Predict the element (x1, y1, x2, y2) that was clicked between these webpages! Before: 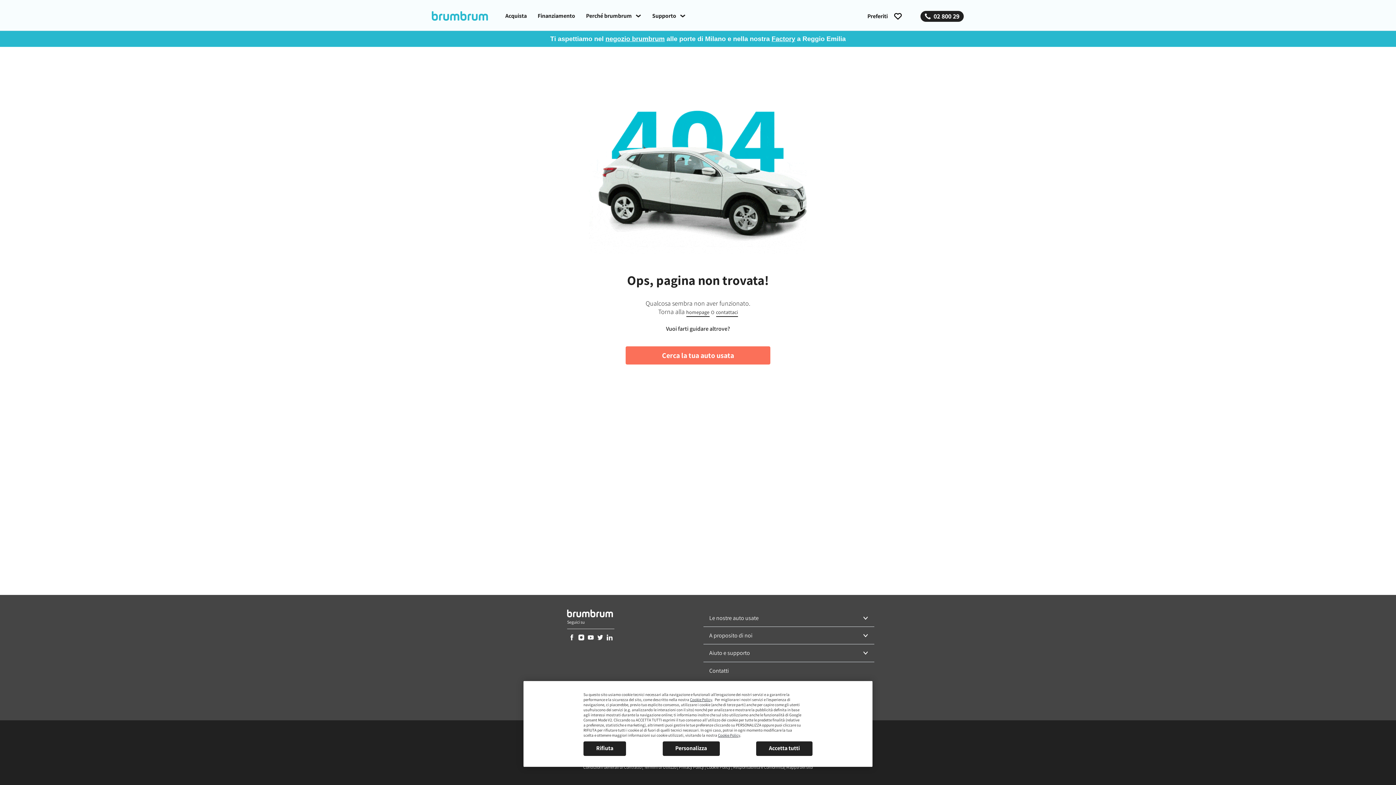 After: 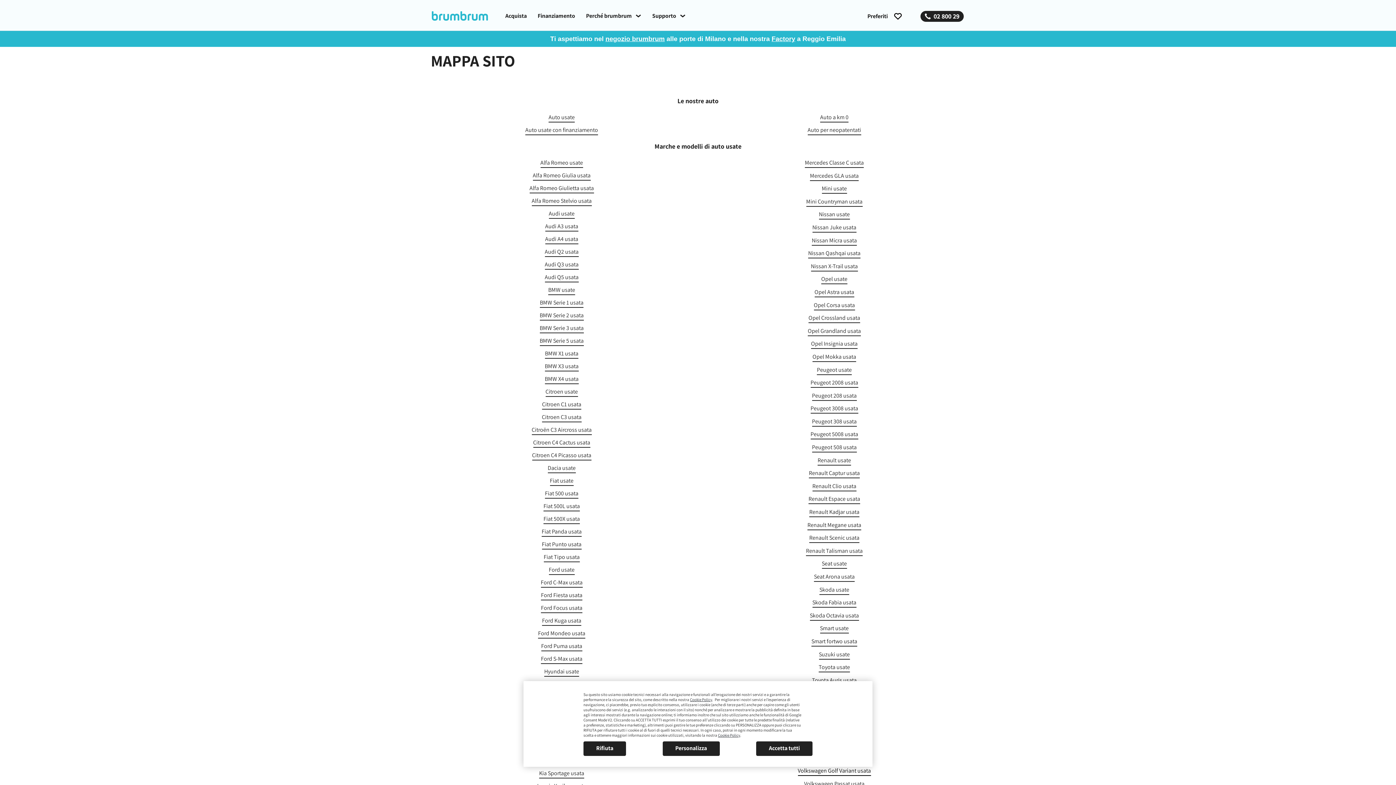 Action: label: Mappa del sito bbox: (786, 763, 812, 772)